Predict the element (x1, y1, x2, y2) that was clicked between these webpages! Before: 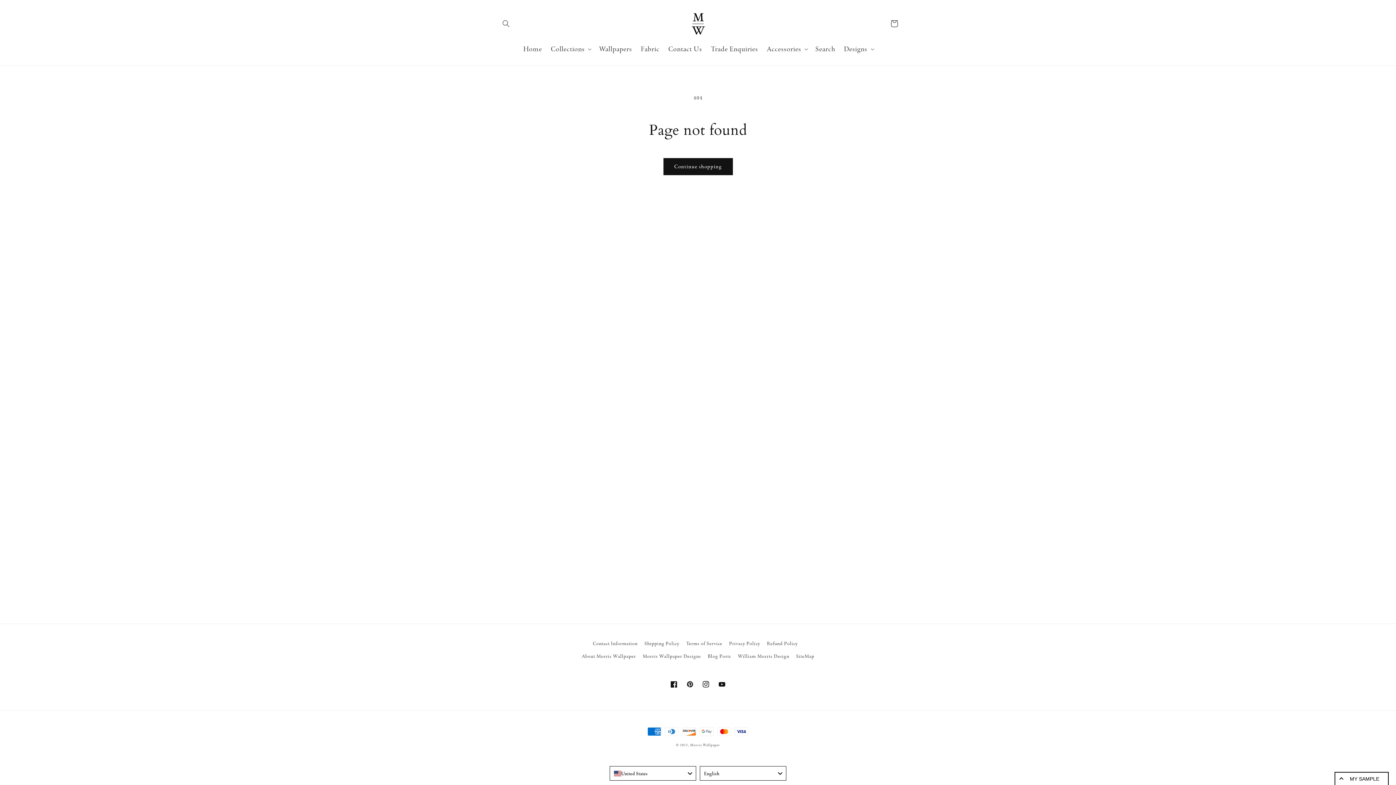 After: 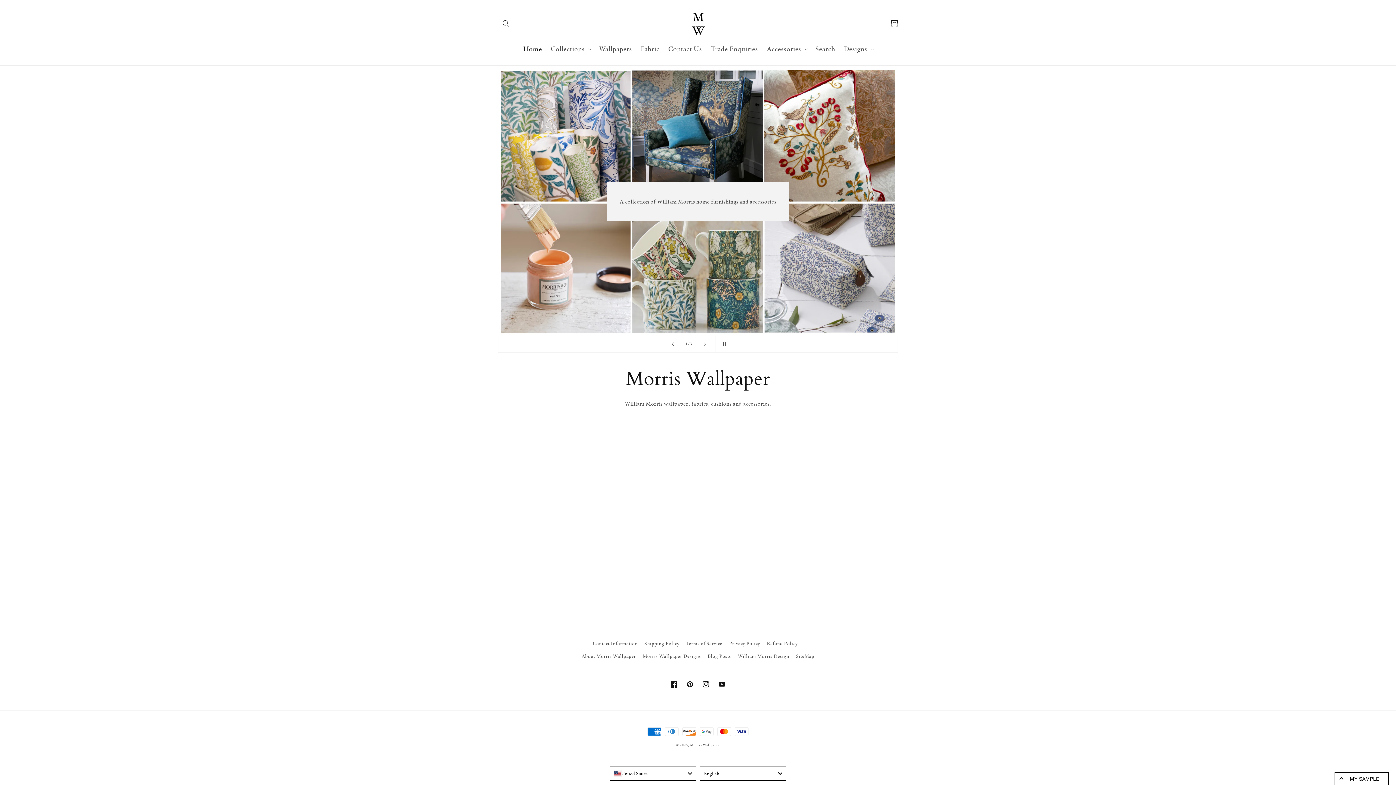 Action: bbox: (519, 40, 546, 58) label: Home